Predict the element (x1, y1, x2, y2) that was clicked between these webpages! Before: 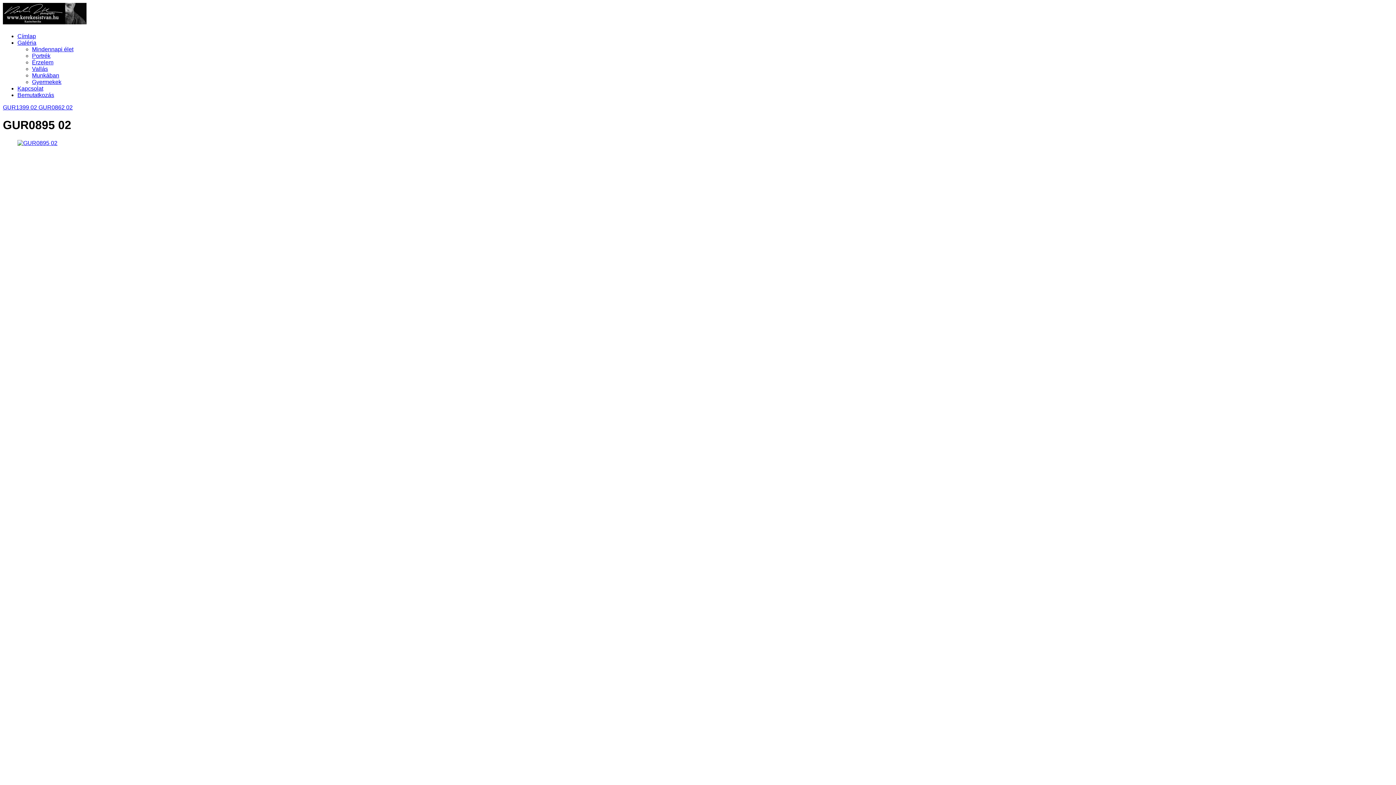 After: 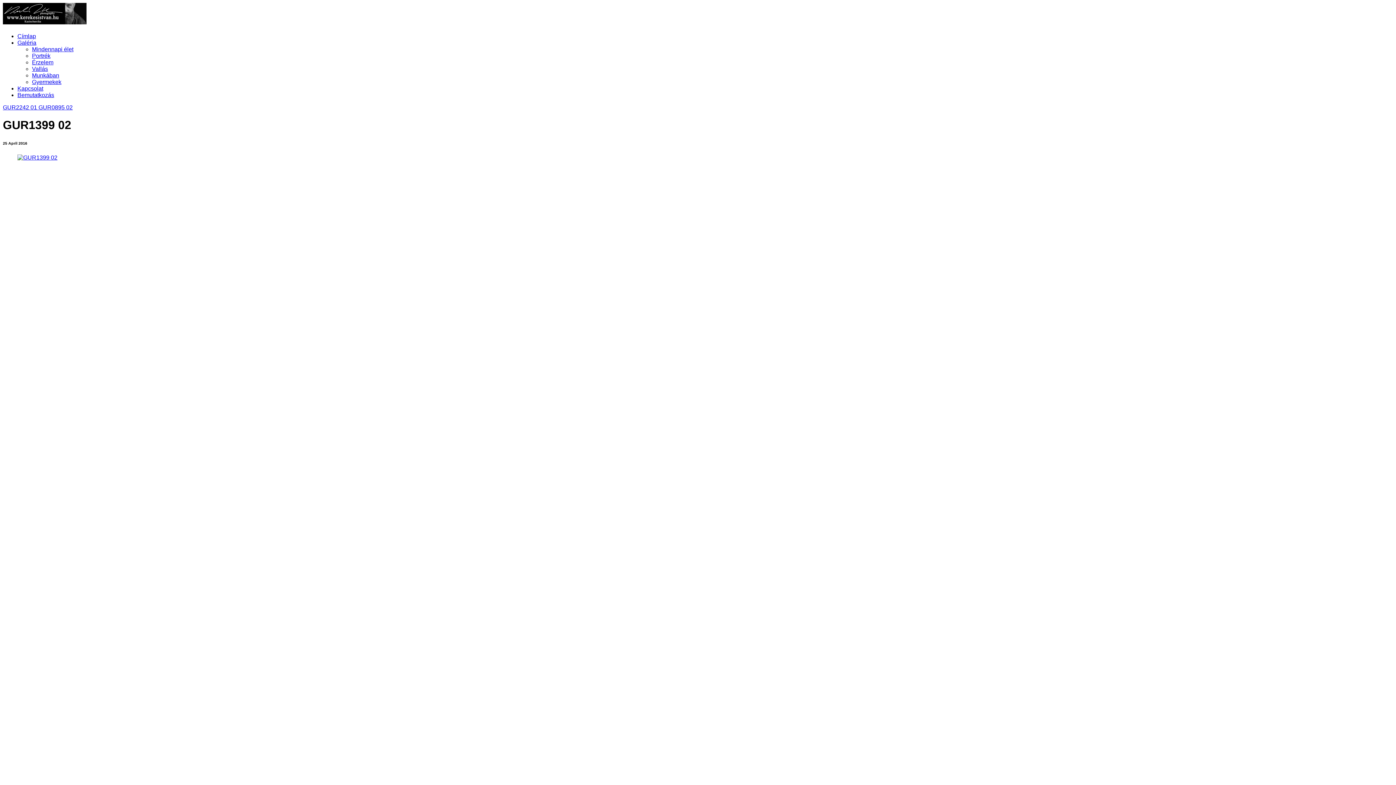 Action: bbox: (2, 104, 37, 110) label: GUR1399 02